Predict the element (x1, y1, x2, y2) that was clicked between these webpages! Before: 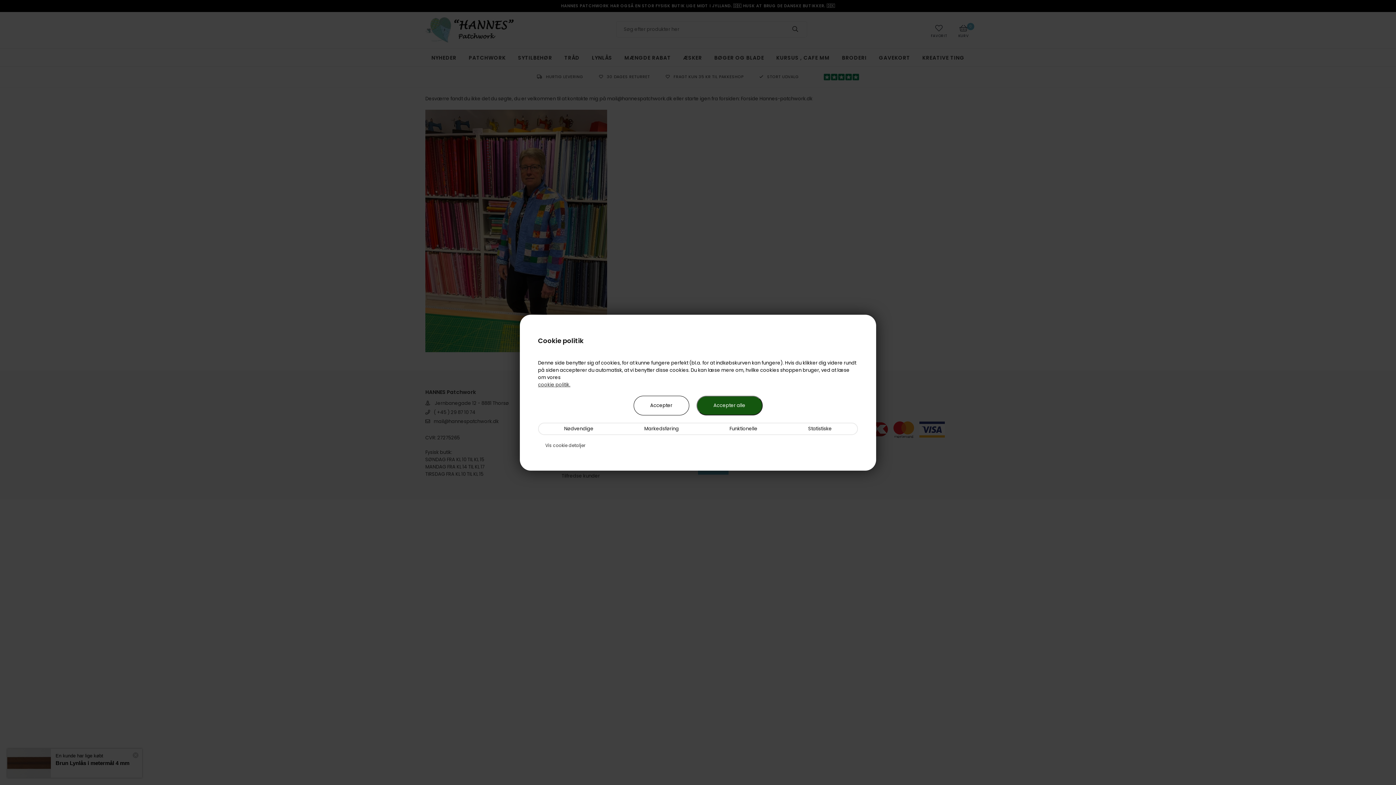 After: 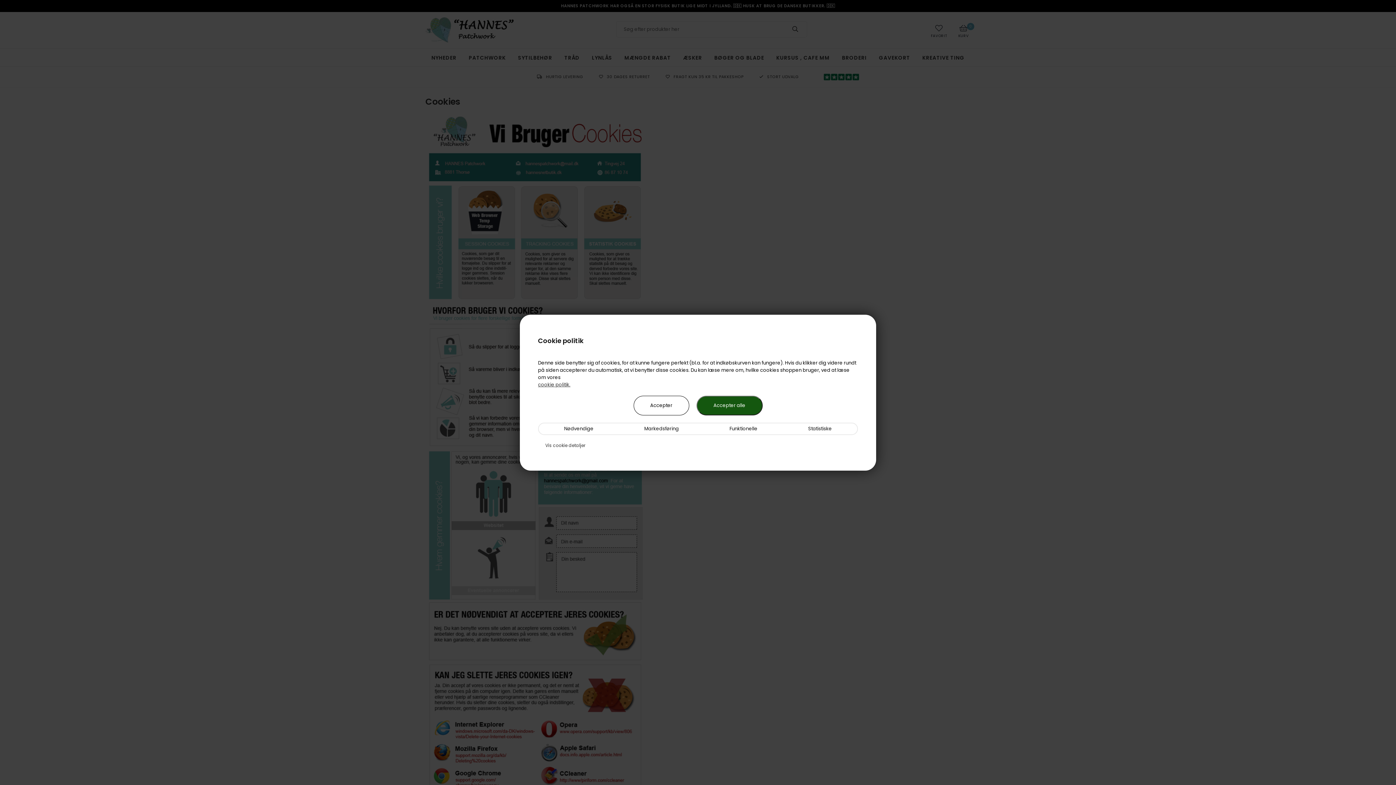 Action: bbox: (538, 381, 858, 388) label: cookie politik.